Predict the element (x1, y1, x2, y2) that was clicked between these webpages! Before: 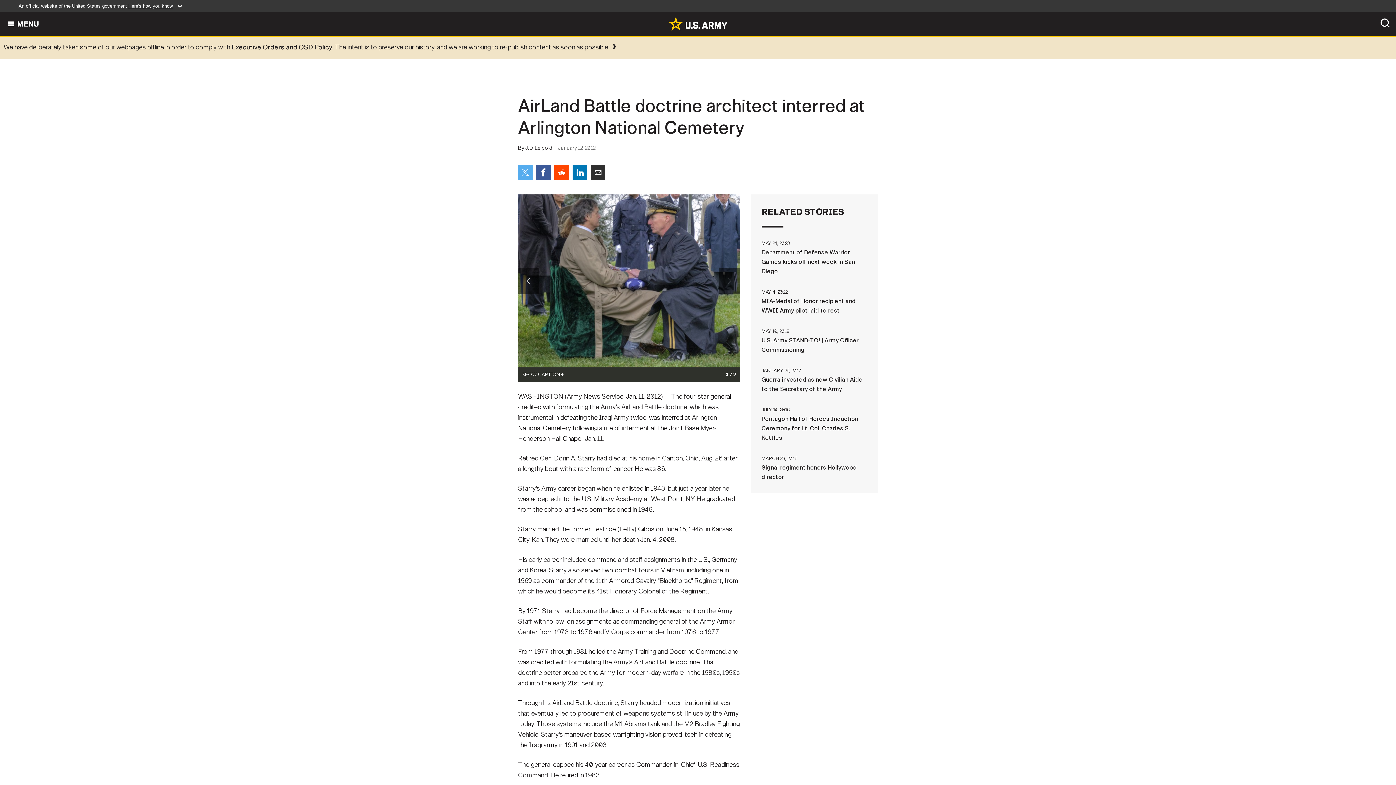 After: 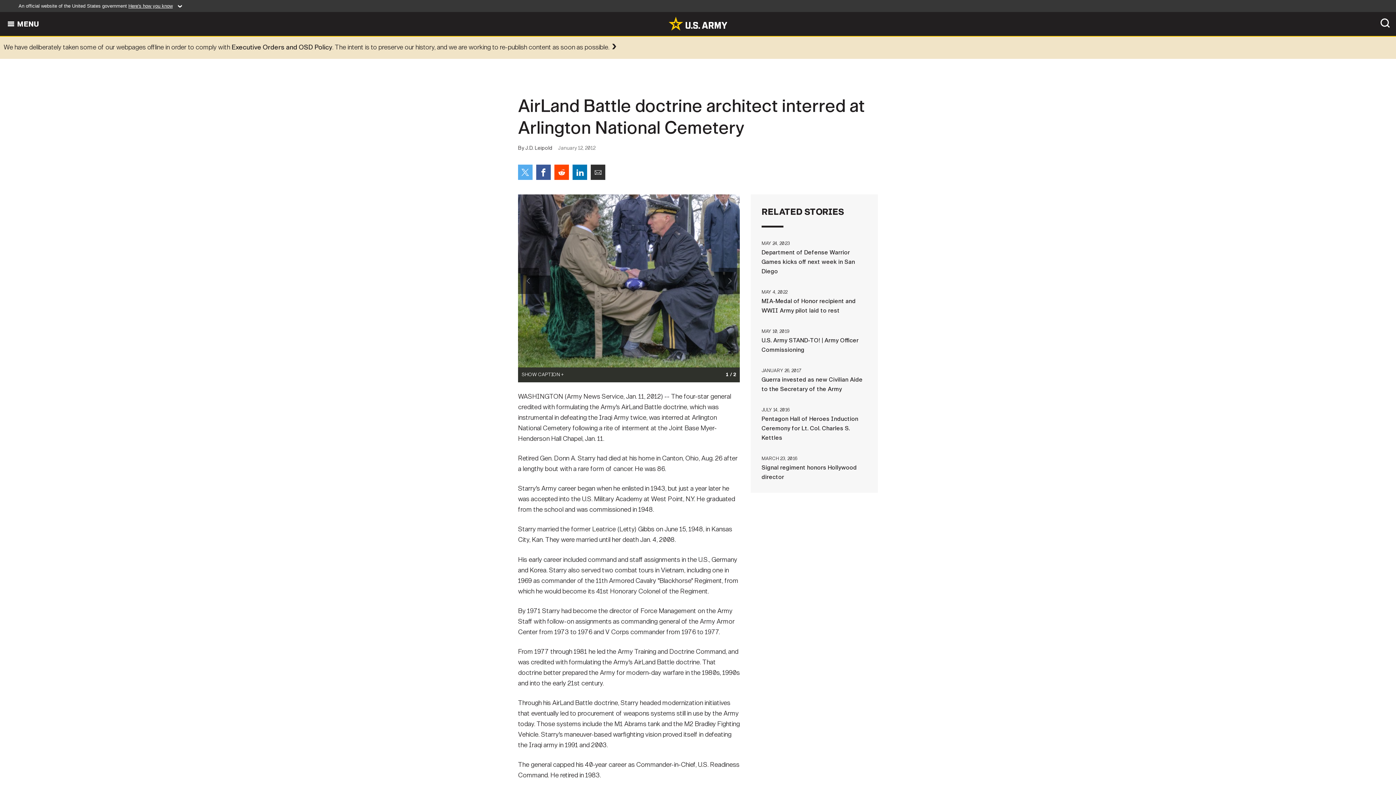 Action: label: Share on Reddit bbox: (554, 164, 569, 180)